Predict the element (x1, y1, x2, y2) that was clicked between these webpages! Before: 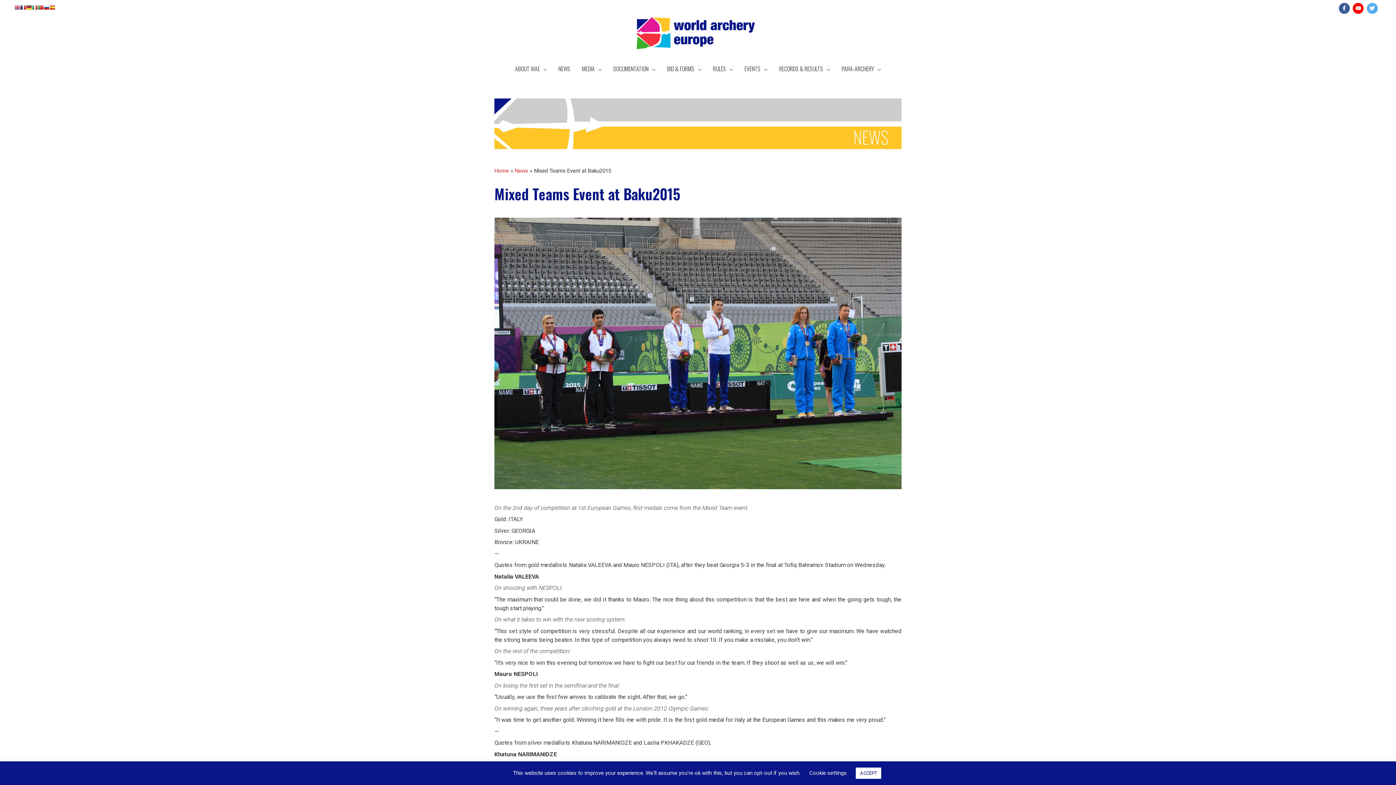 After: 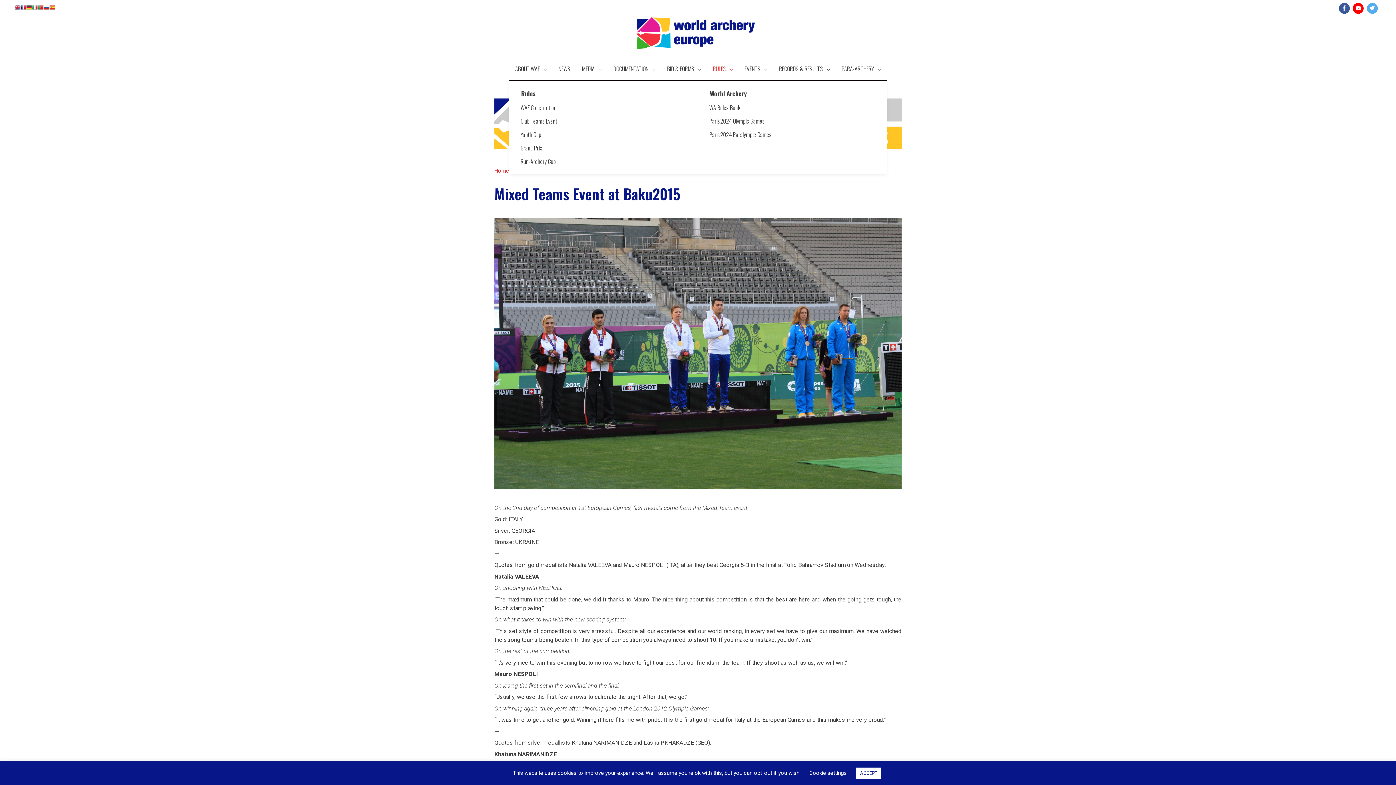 Action: label: RULES bbox: (707, 57, 738, 80)